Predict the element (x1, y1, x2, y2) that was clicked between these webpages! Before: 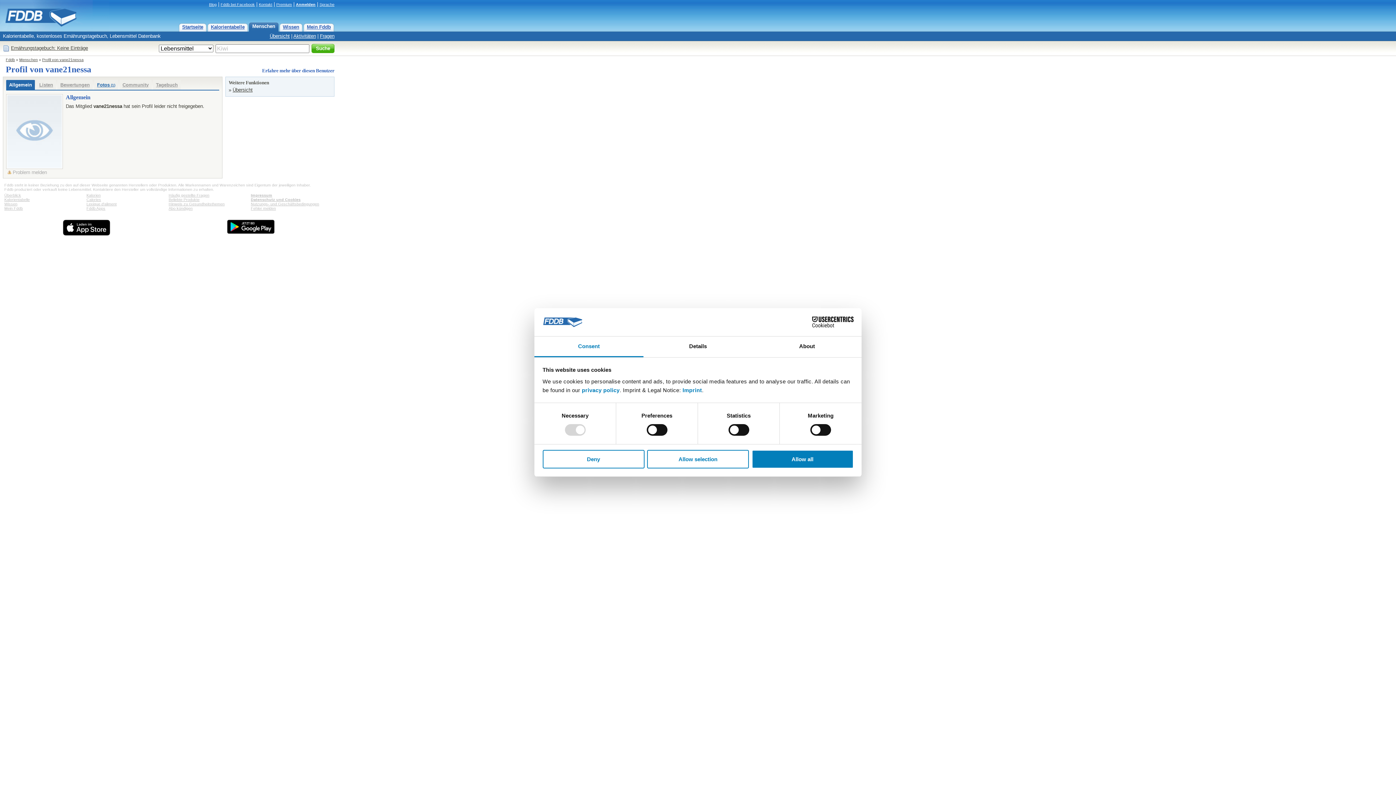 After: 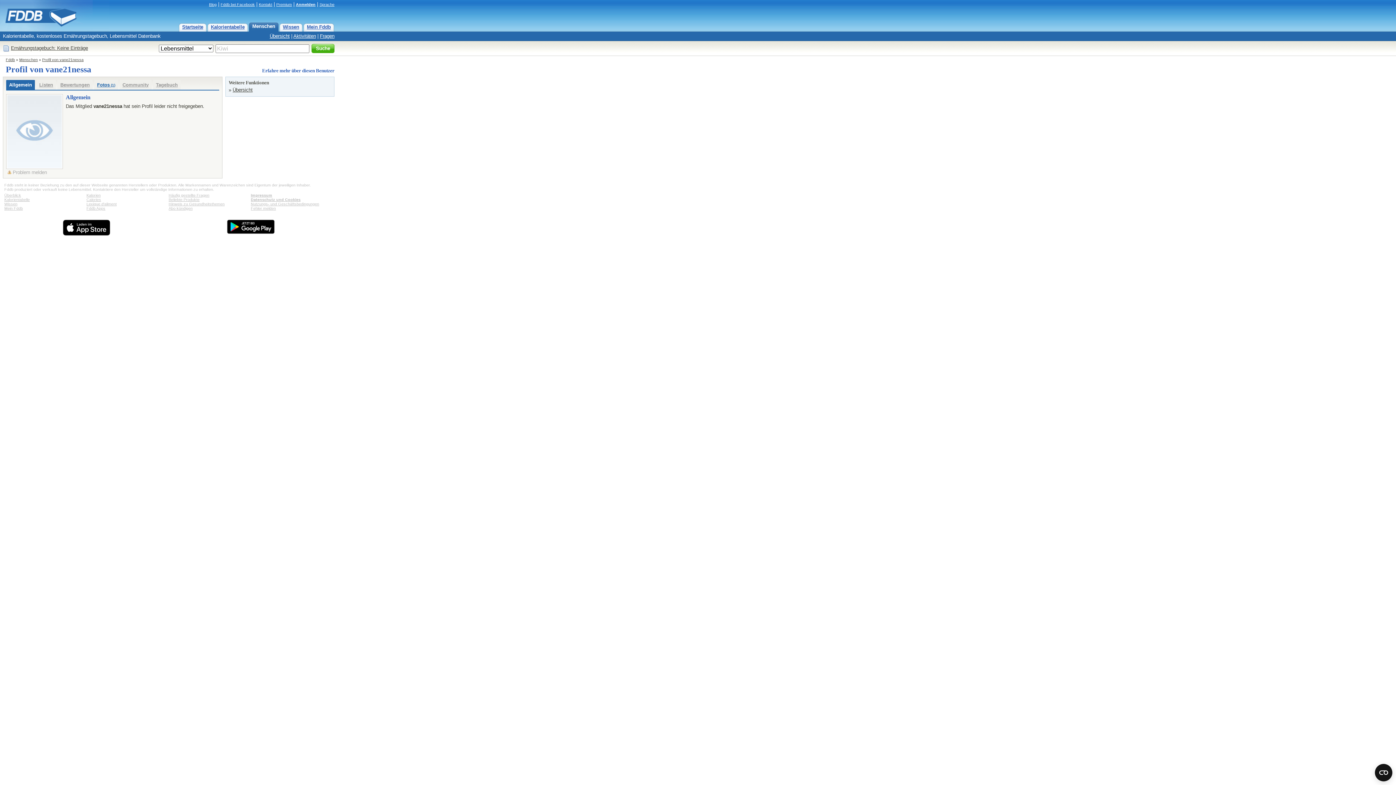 Action: label: Deny bbox: (542, 450, 644, 468)